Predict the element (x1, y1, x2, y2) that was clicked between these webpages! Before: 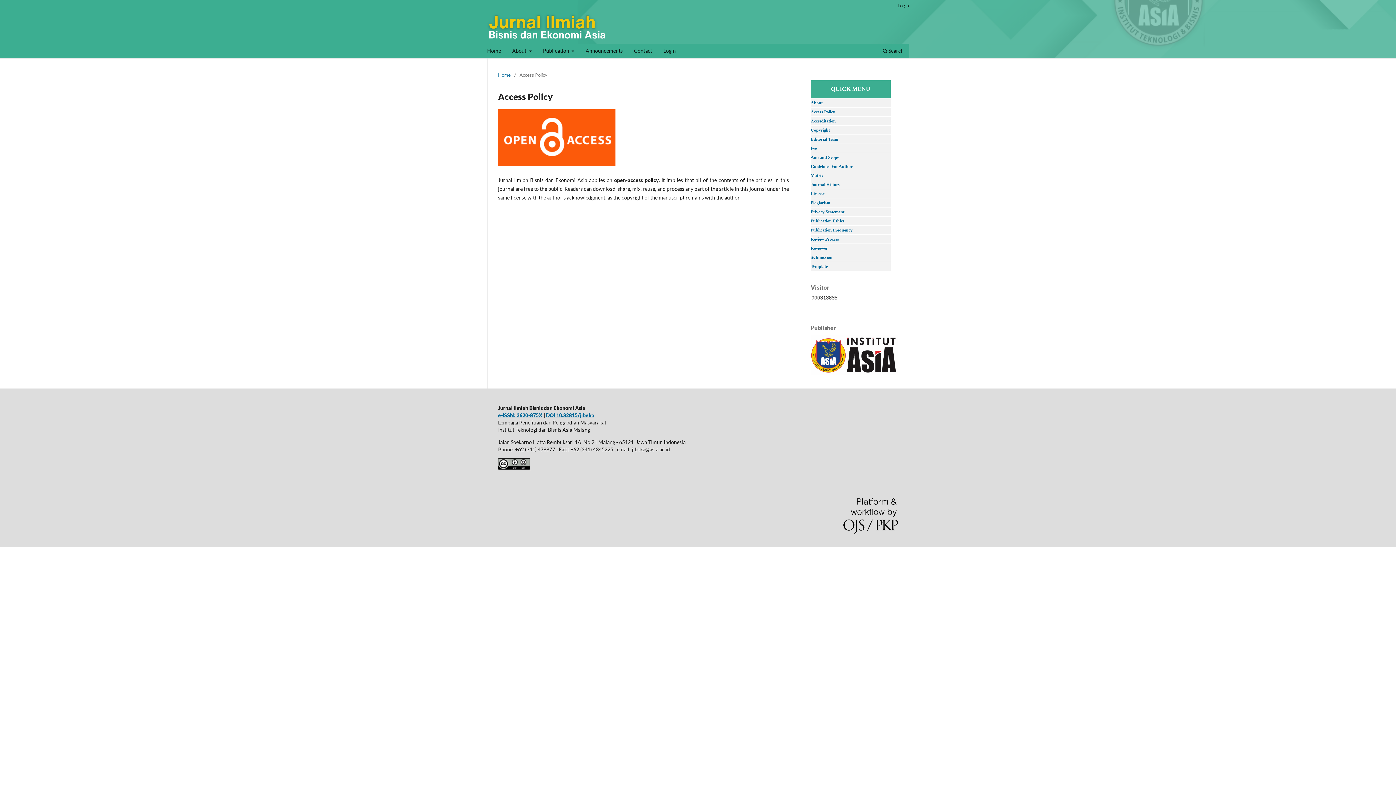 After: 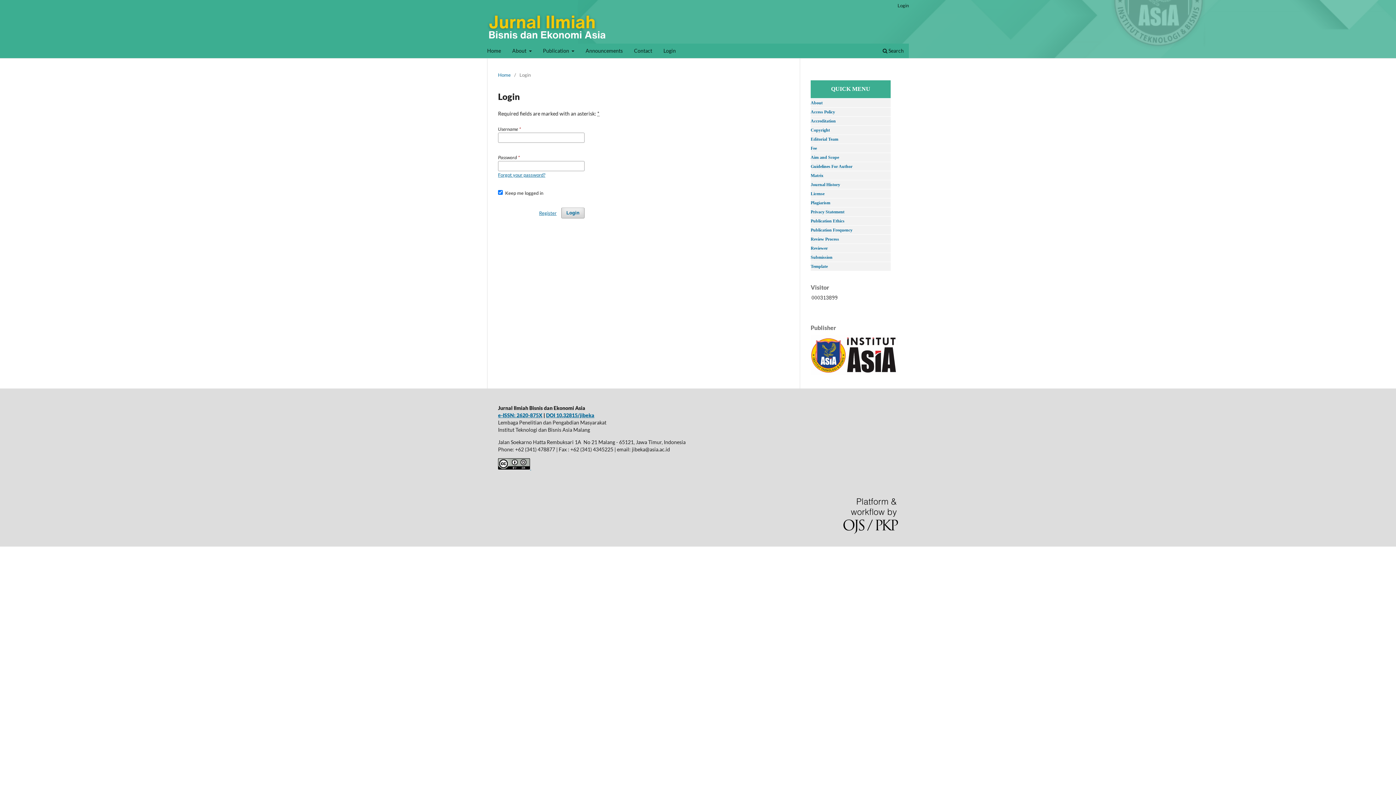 Action: bbox: (661, 45, 678, 58) label: Login